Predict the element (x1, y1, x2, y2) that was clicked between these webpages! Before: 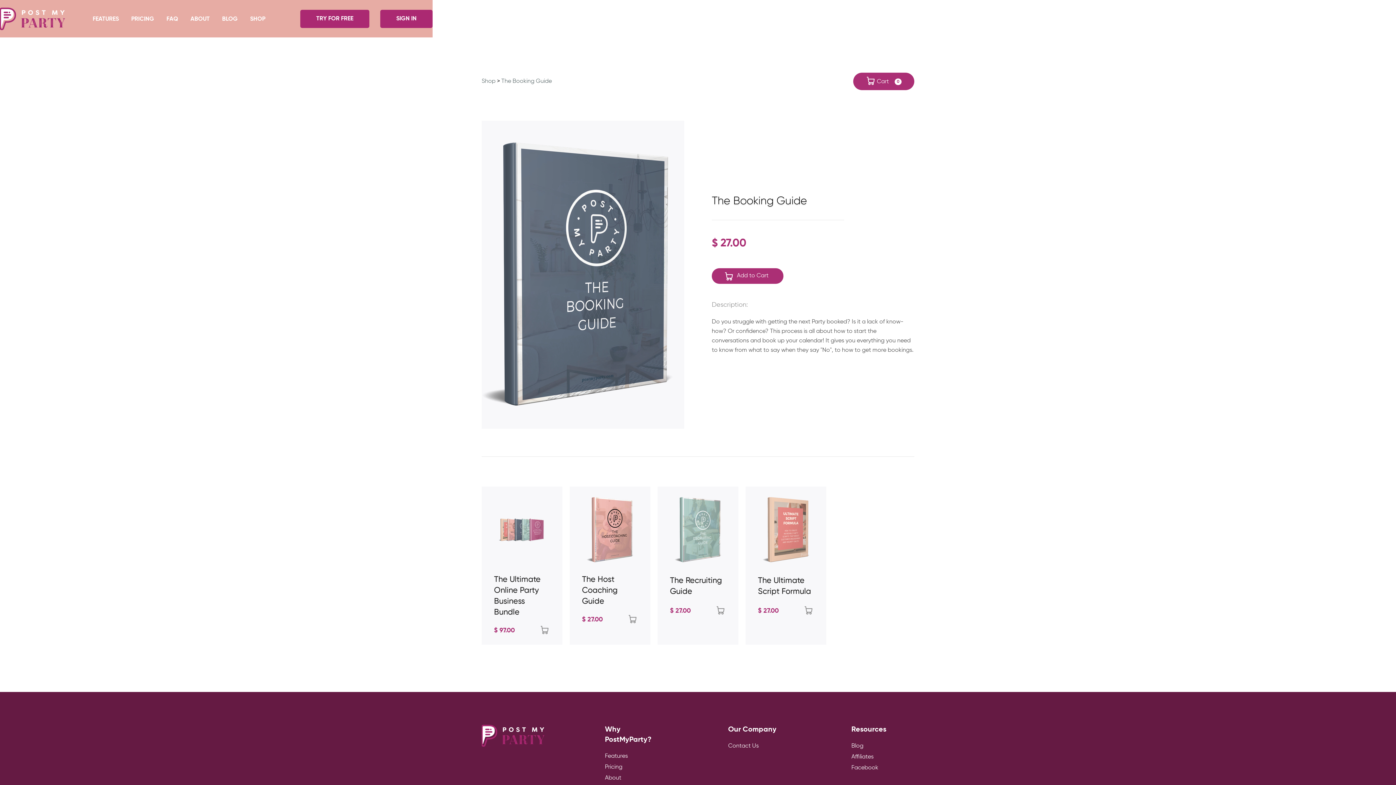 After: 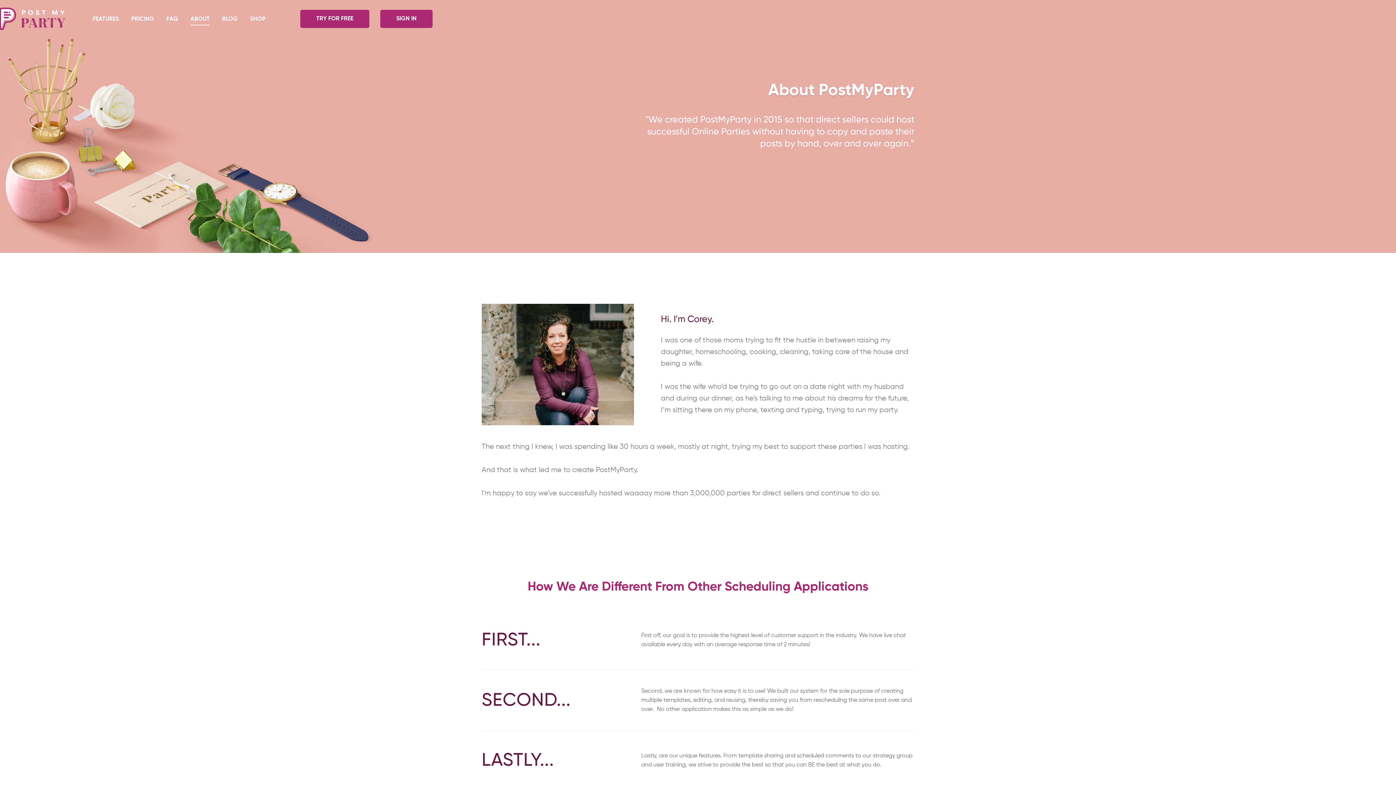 Action: label: About bbox: (605, 773, 621, 784)